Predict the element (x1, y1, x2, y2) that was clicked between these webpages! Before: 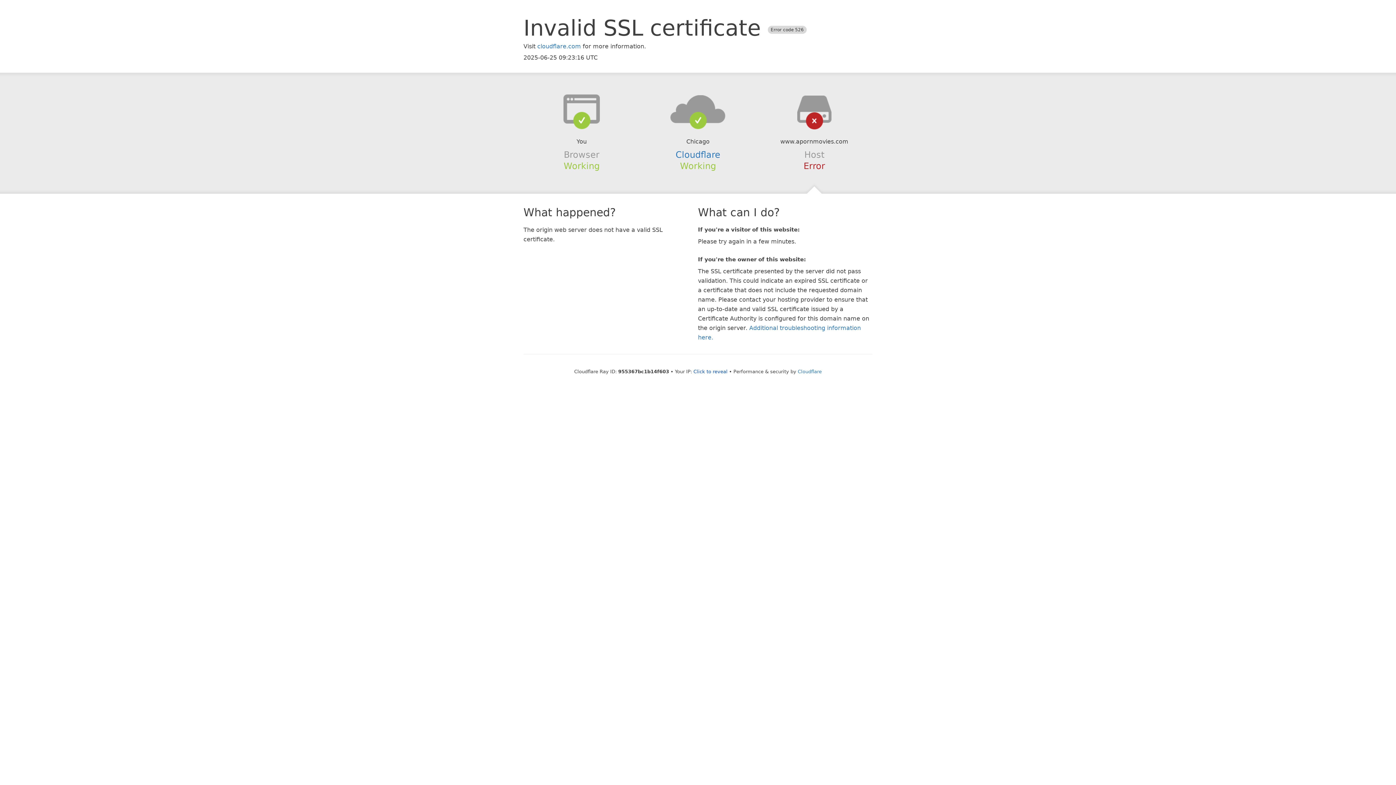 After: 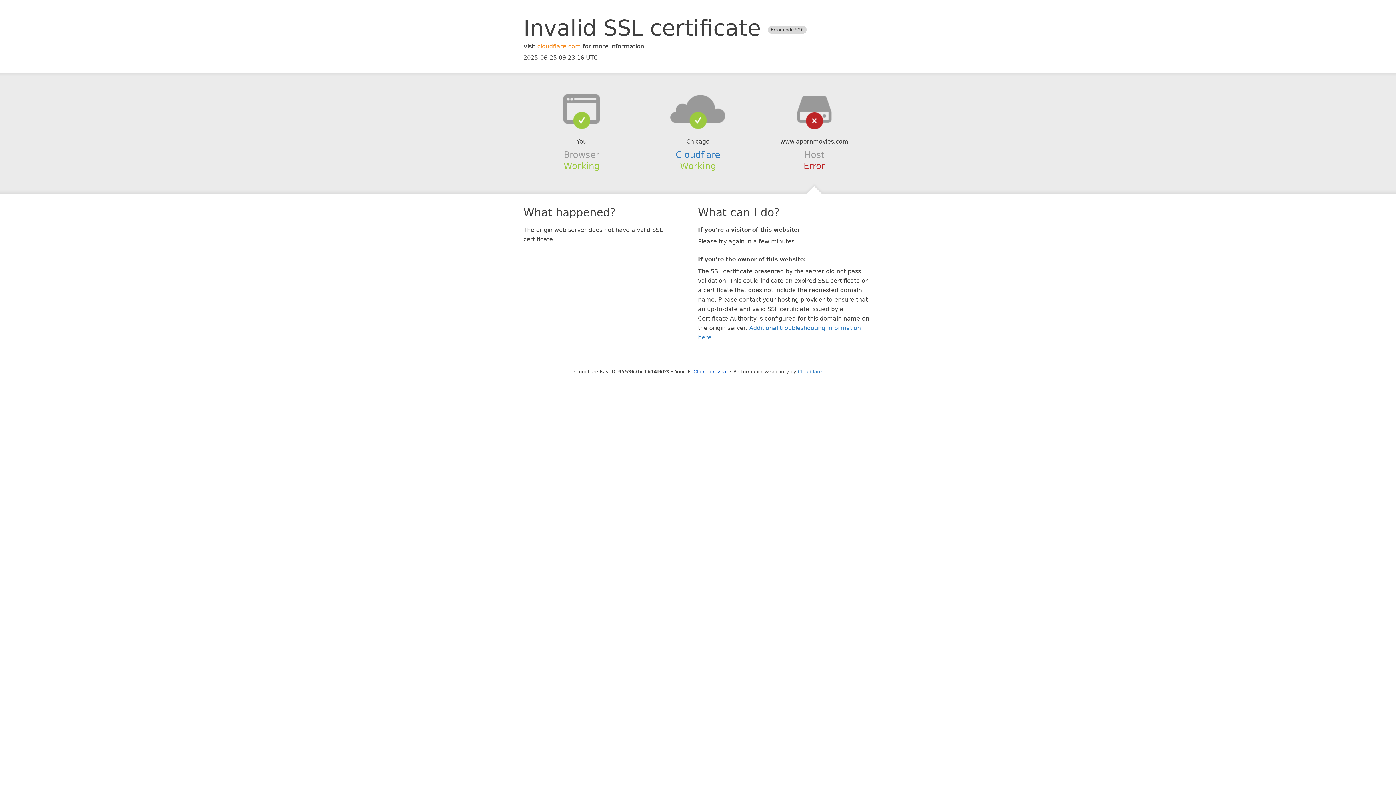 Action: label: cloudflare.com bbox: (537, 42, 581, 49)